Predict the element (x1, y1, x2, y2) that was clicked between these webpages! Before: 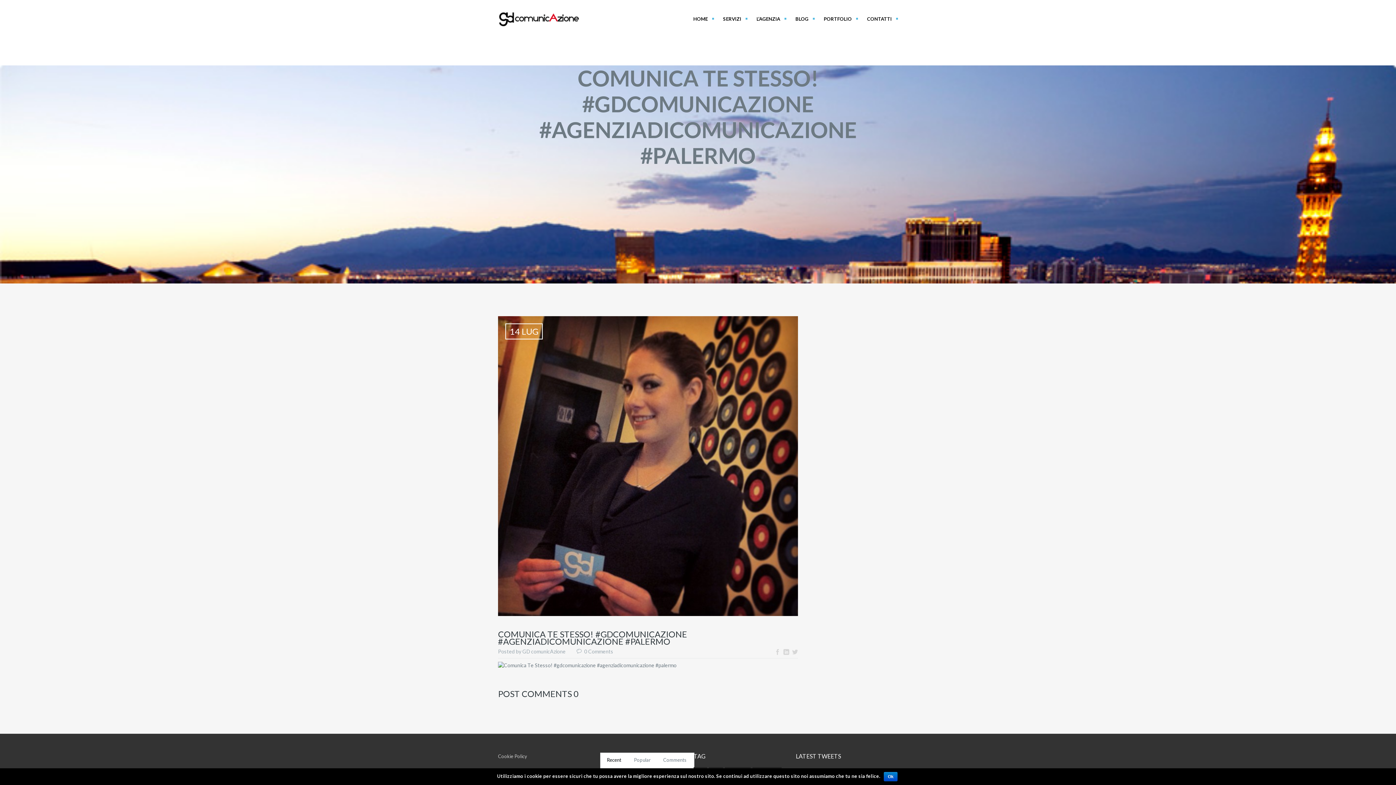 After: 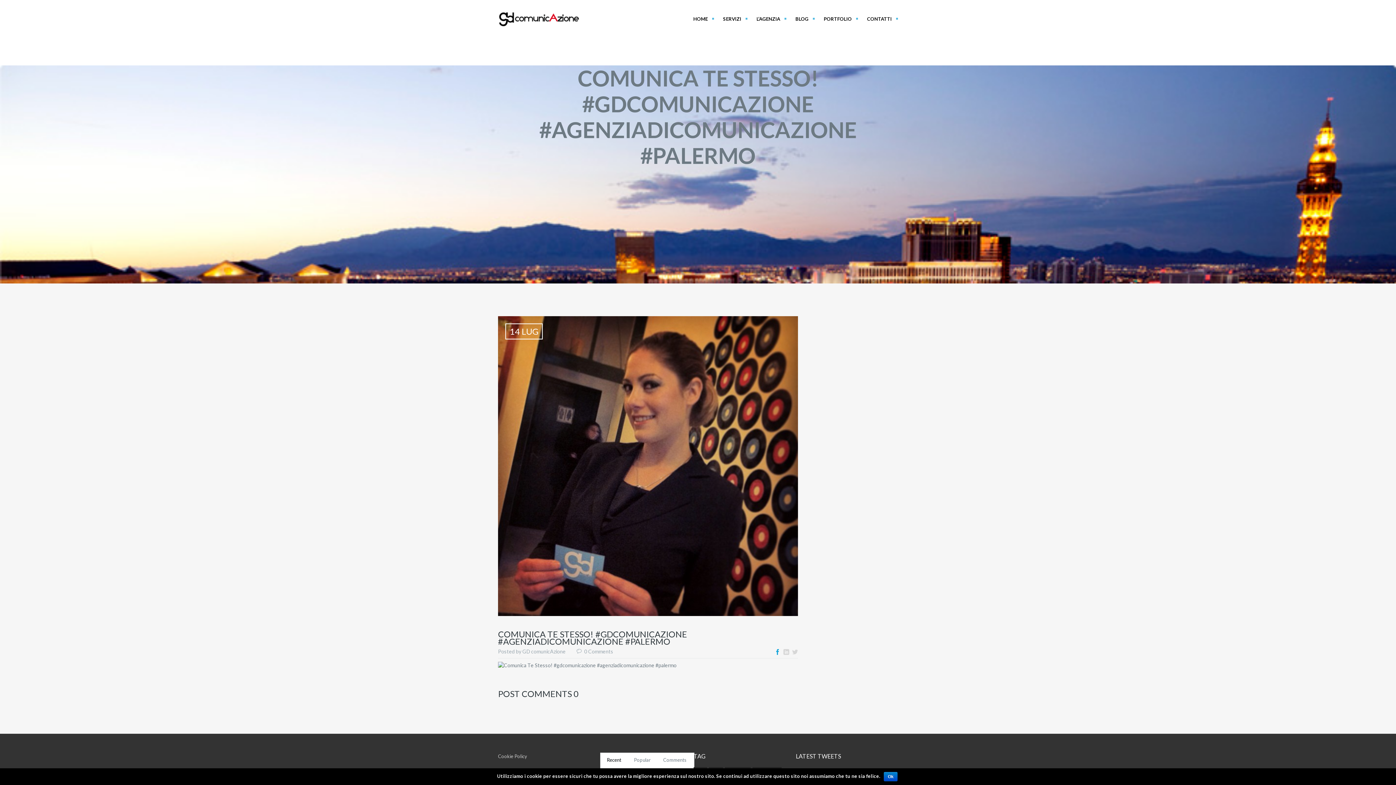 Action: bbox: (774, 649, 780, 655)